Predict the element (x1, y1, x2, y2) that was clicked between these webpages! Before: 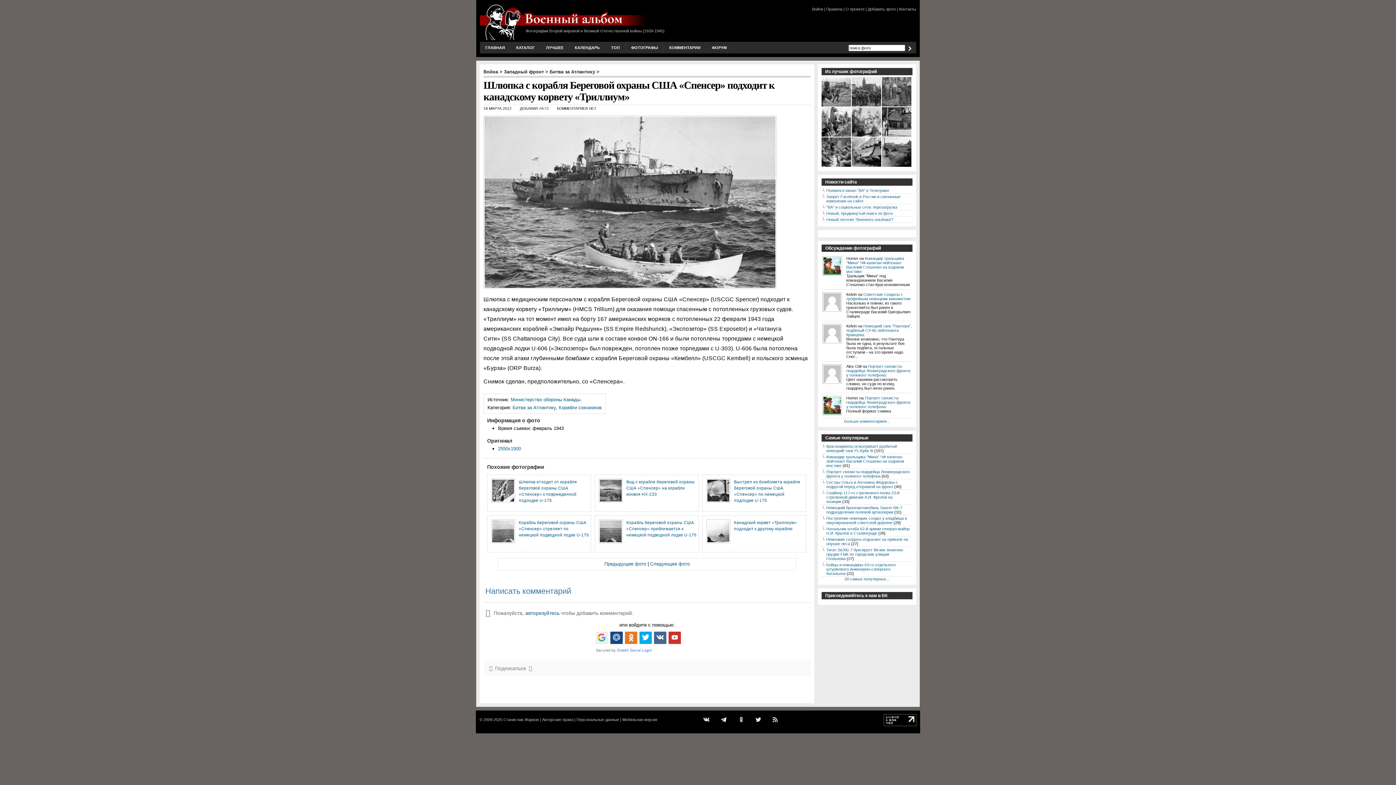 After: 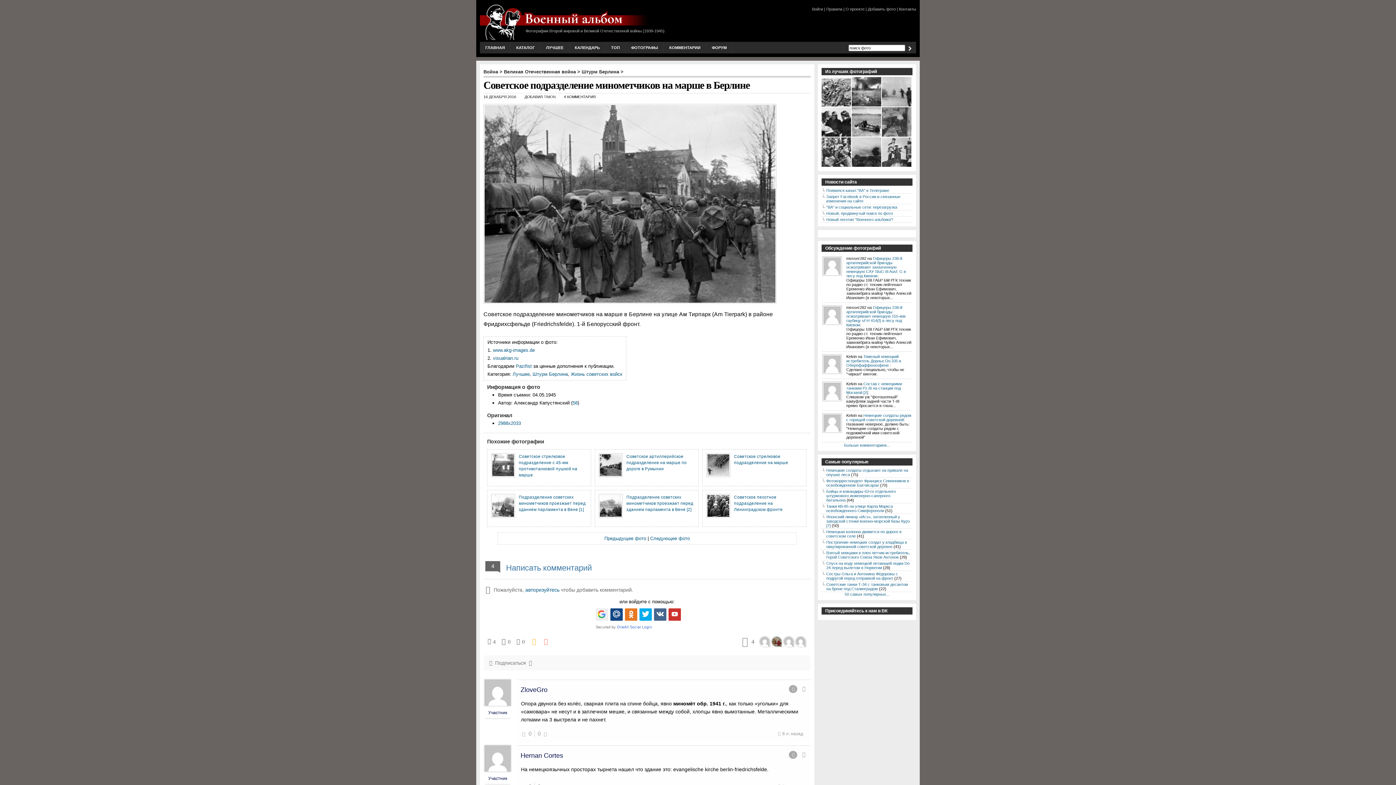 Action: bbox: (852, 103, 882, 108)